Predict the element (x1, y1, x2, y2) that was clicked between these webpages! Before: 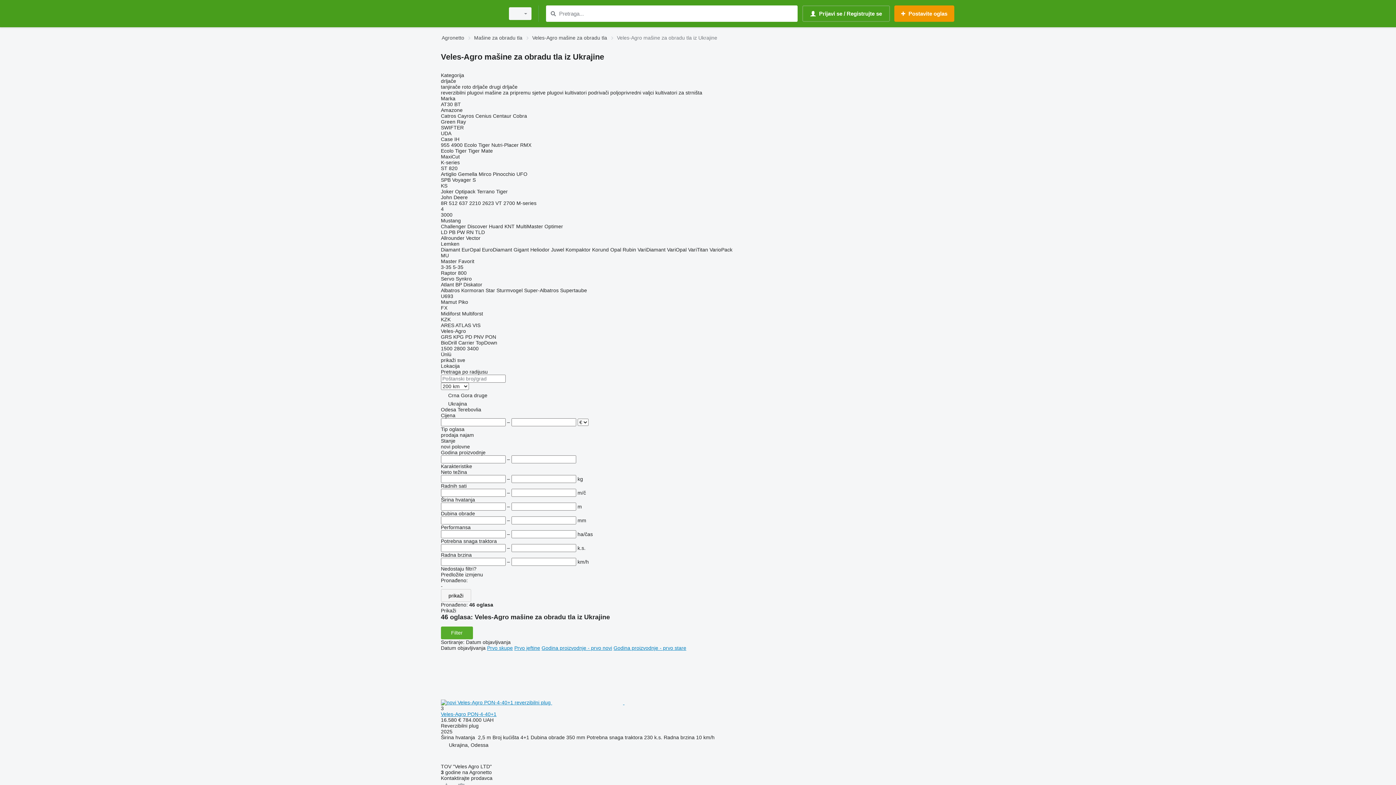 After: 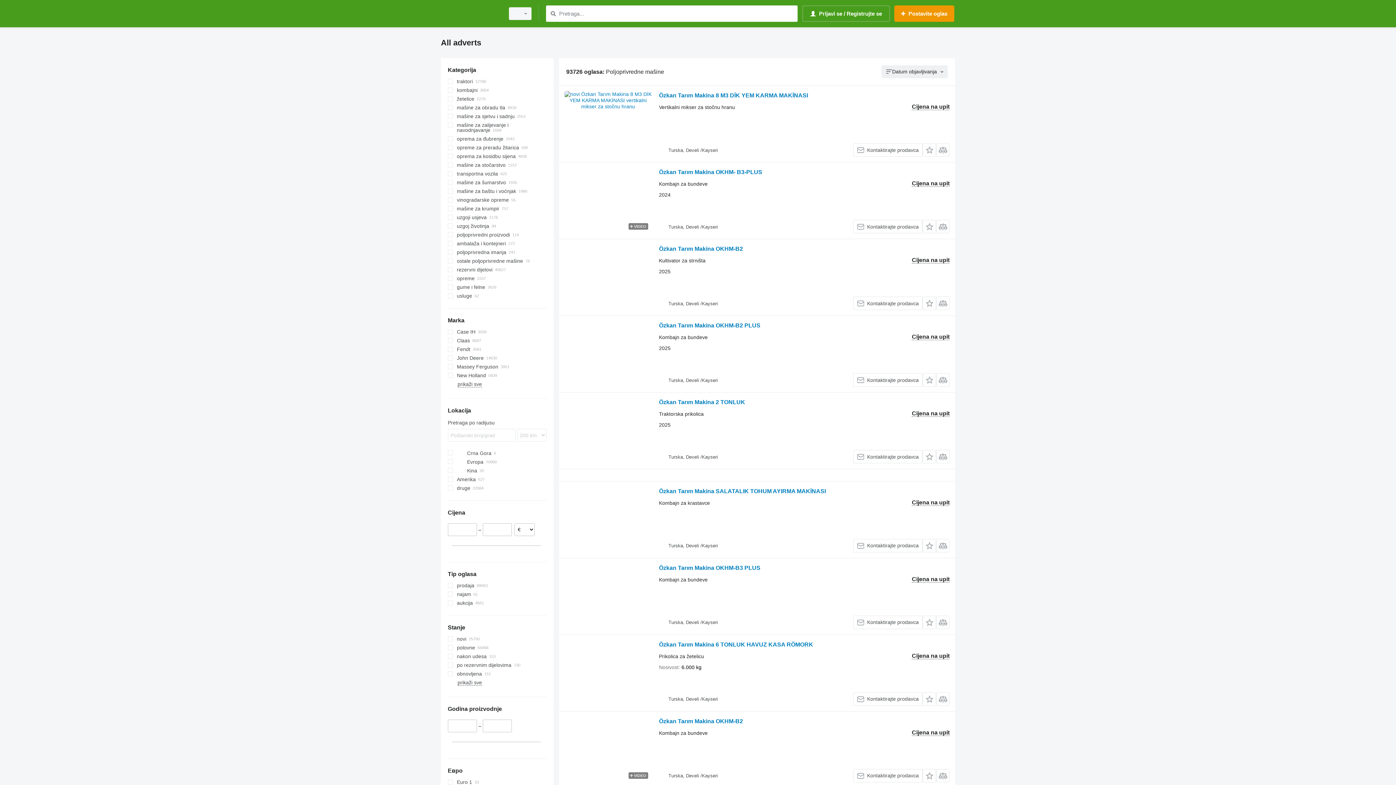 Action: bbox: (441, 589, 471, 602) label: prikaži